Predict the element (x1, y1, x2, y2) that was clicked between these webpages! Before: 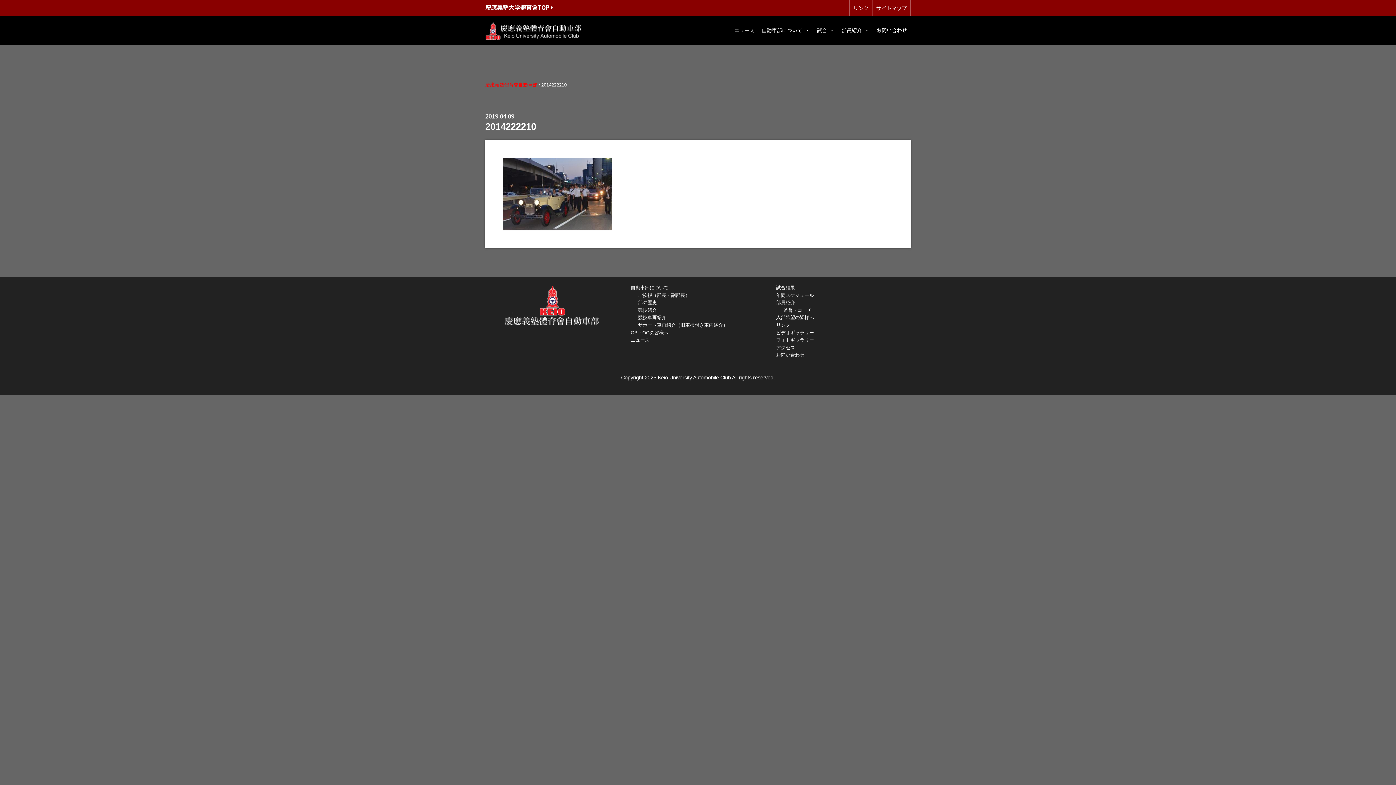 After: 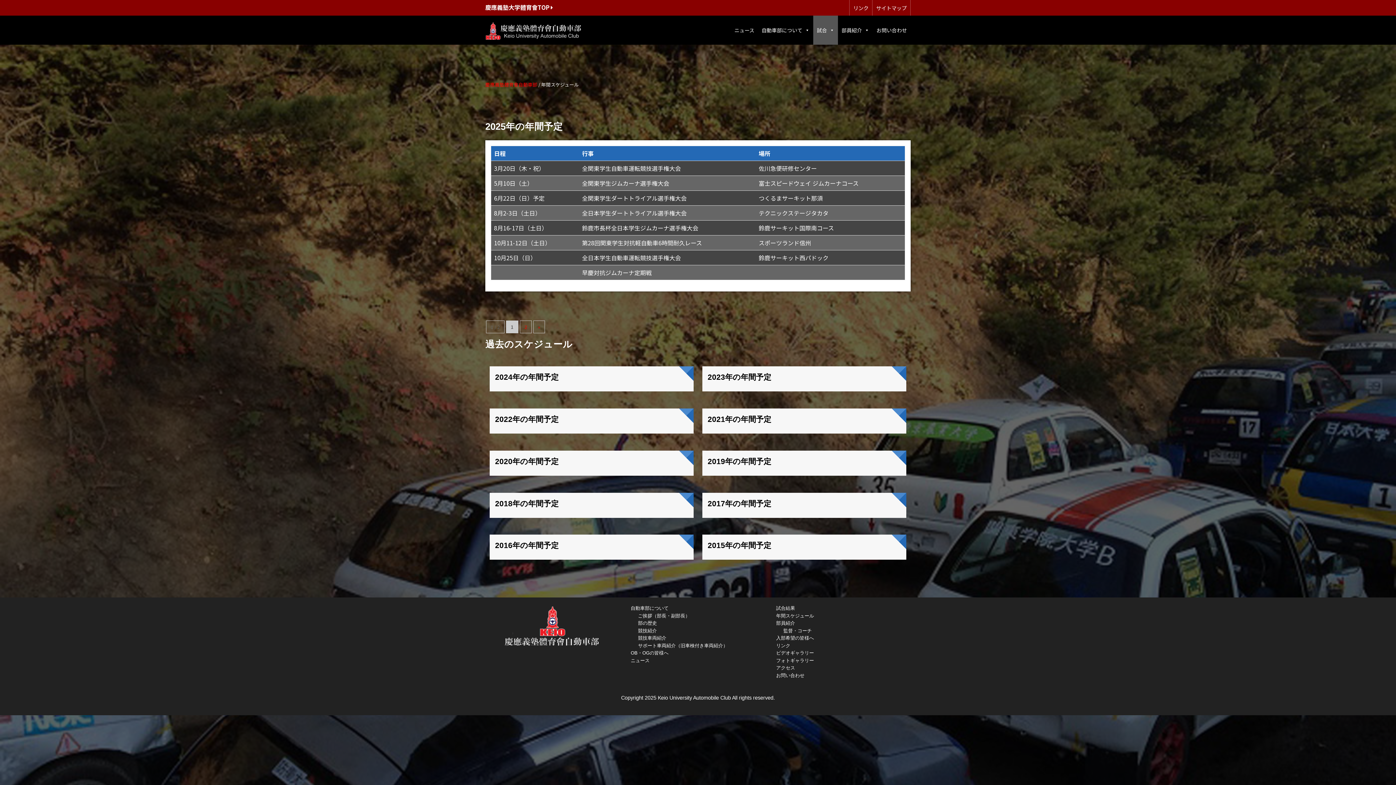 Action: bbox: (776, 291, 910, 299) label: 年間スケジュール